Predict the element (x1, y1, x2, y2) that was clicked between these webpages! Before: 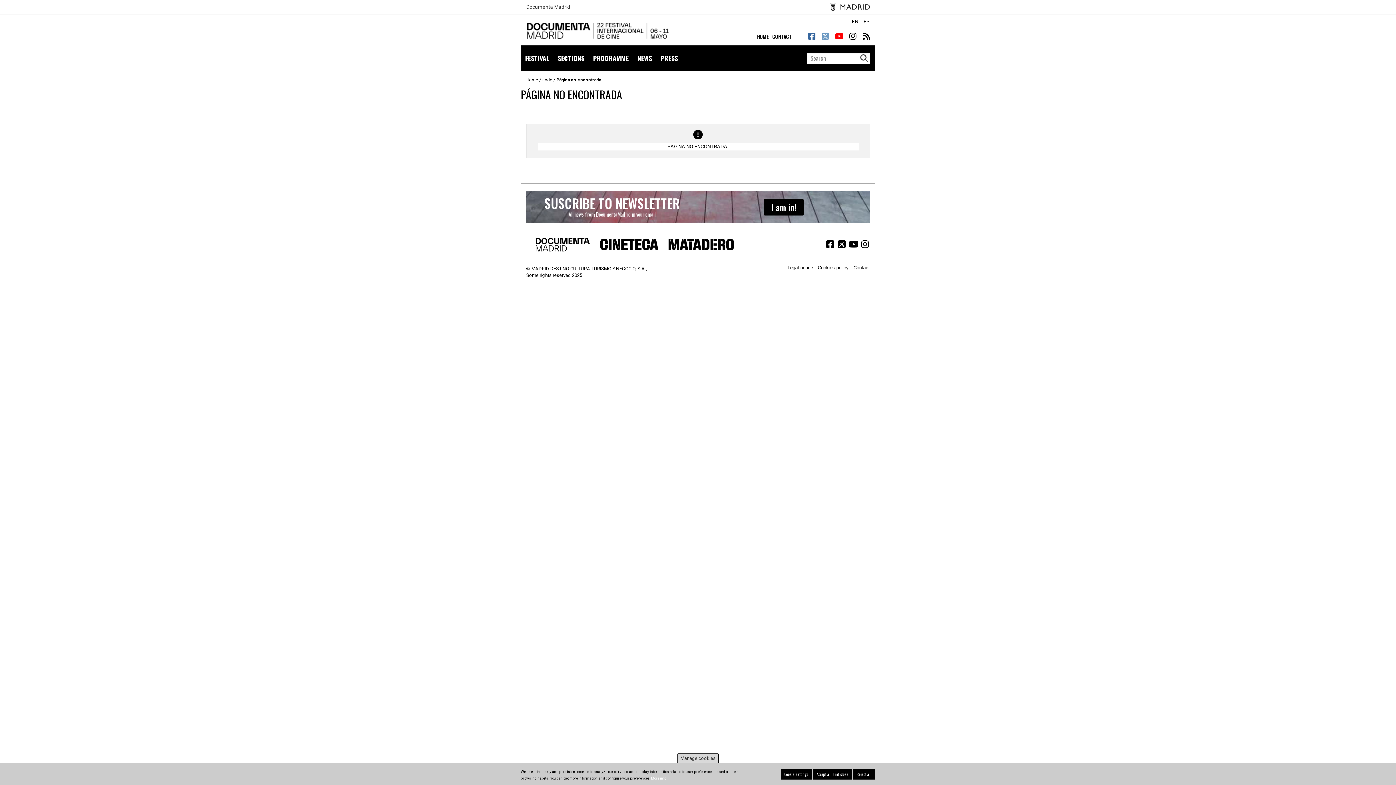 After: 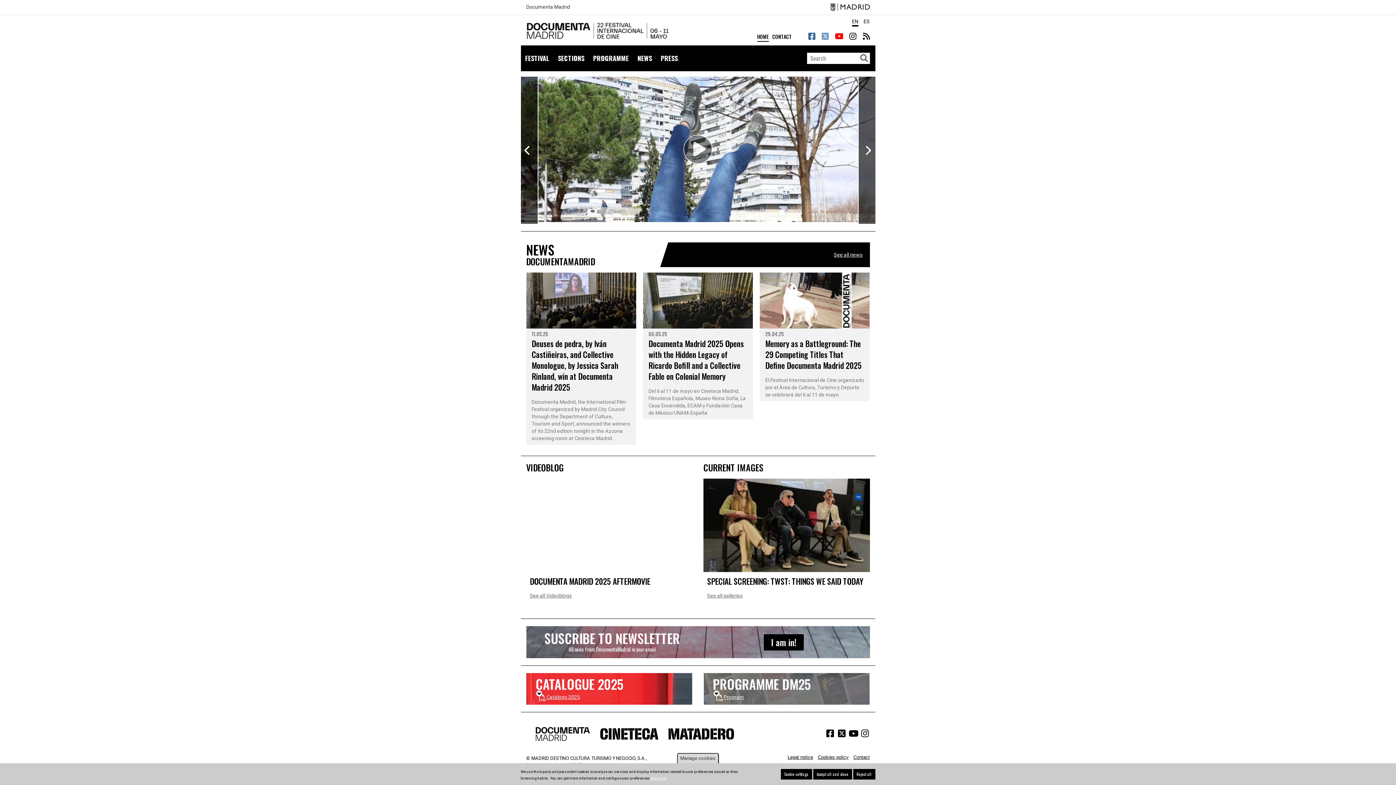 Action: label: Home bbox: (526, 77, 538, 82)